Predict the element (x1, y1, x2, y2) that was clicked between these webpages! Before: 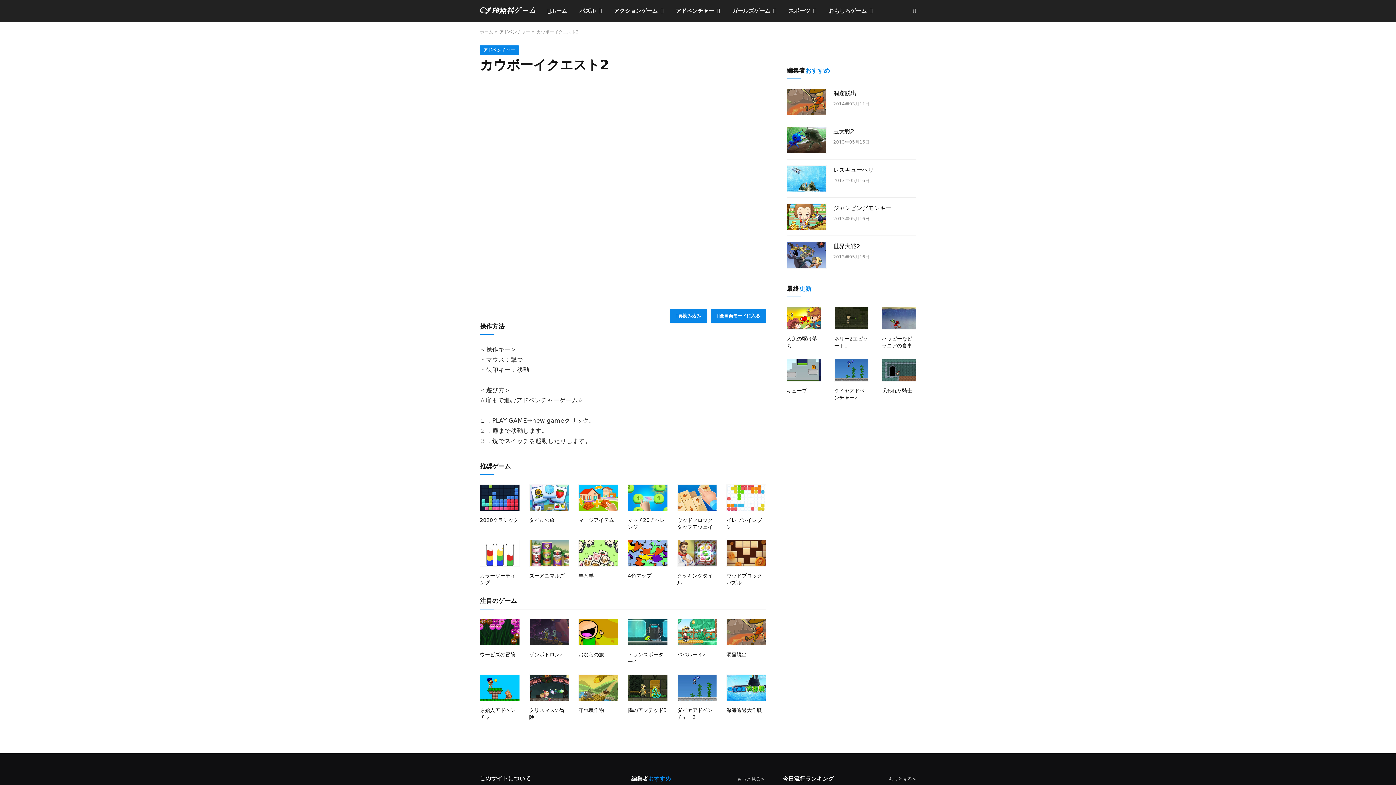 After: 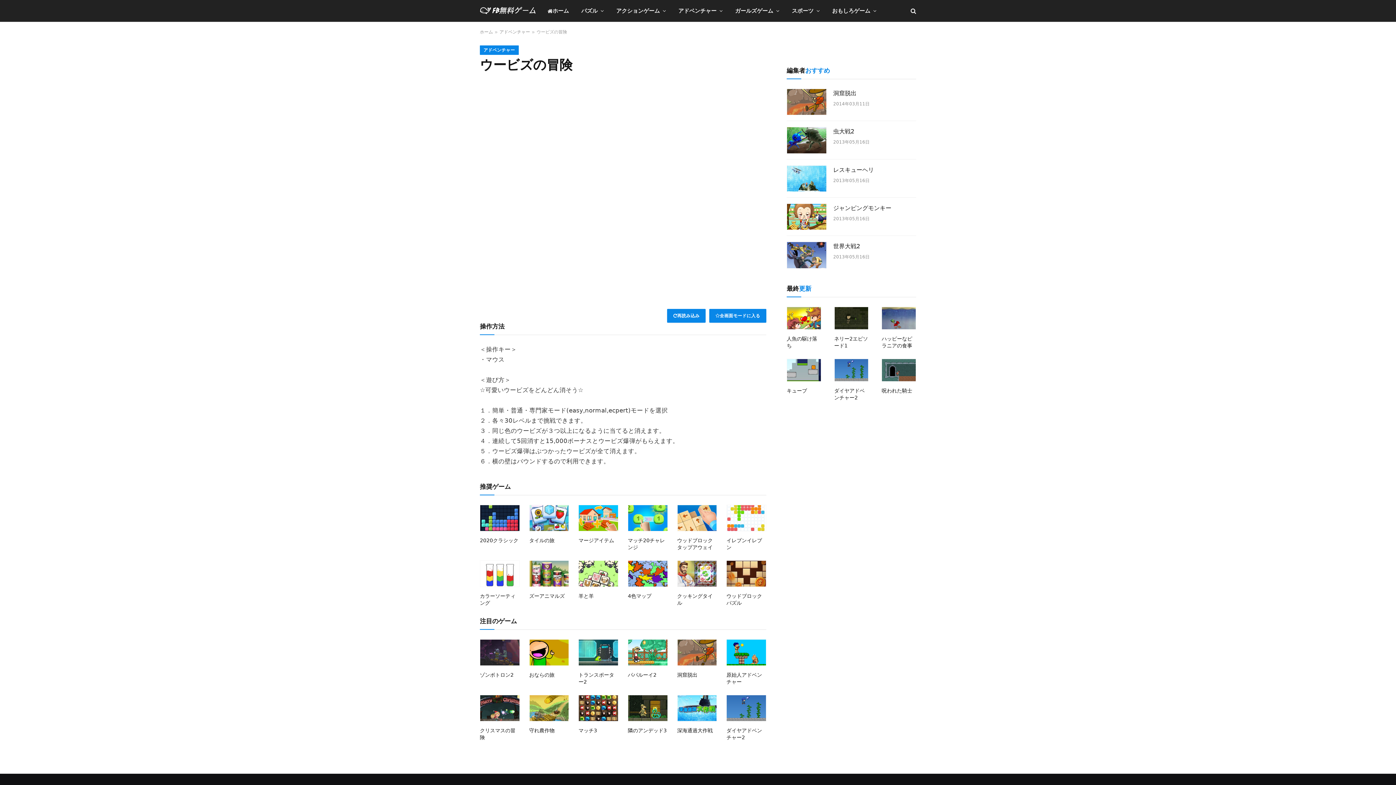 Action: bbox: (480, 651, 515, 657) label: ウービズの冒険